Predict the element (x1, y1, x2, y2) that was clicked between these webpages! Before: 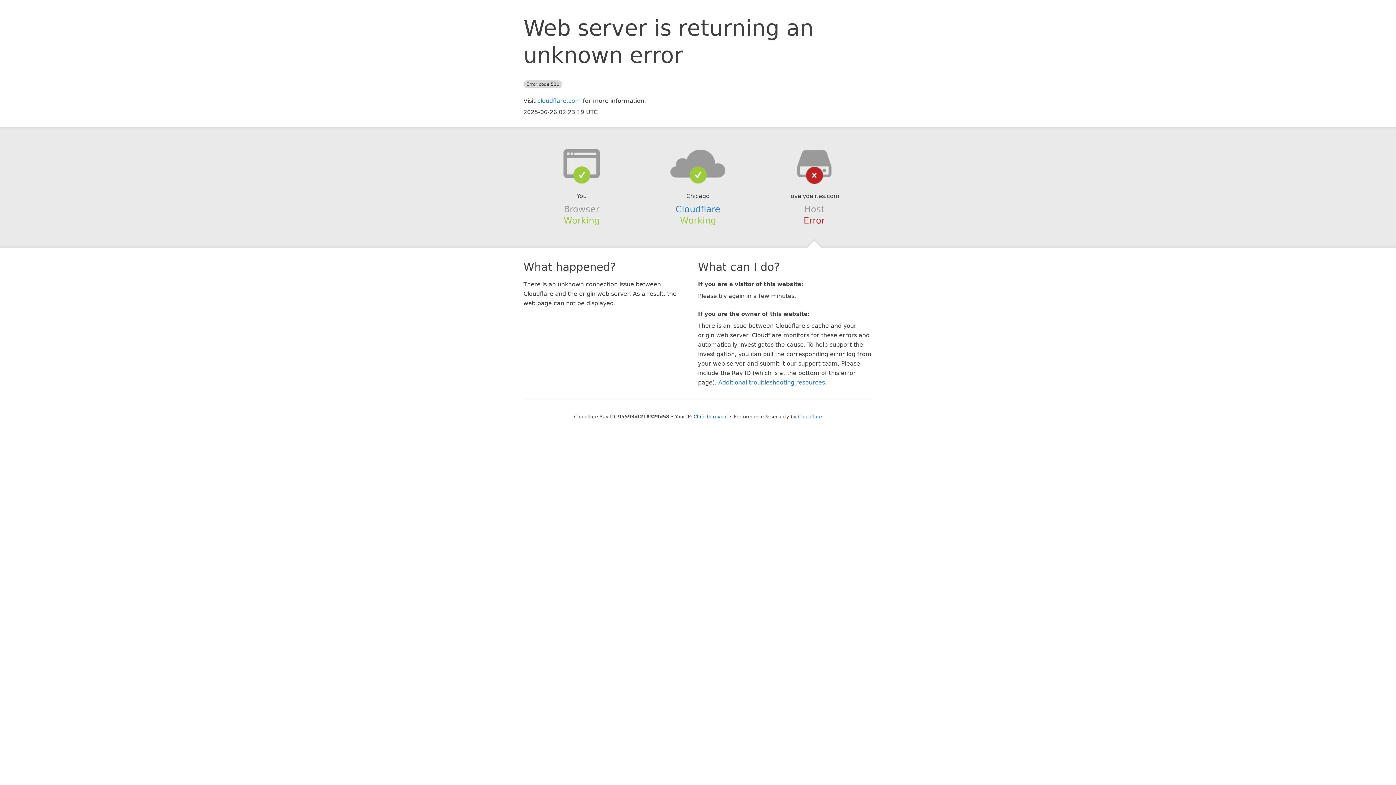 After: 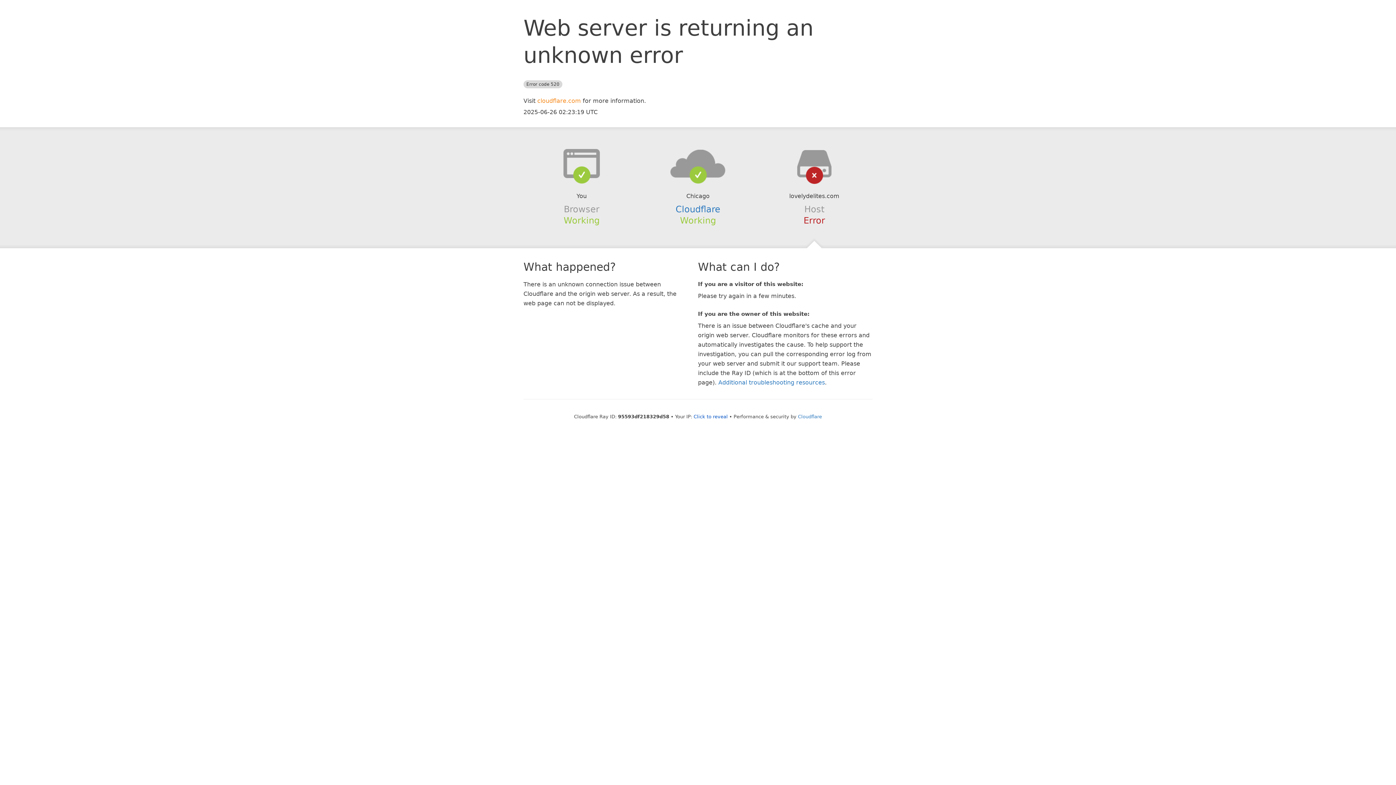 Action: label: cloudflare.com bbox: (537, 97, 581, 104)